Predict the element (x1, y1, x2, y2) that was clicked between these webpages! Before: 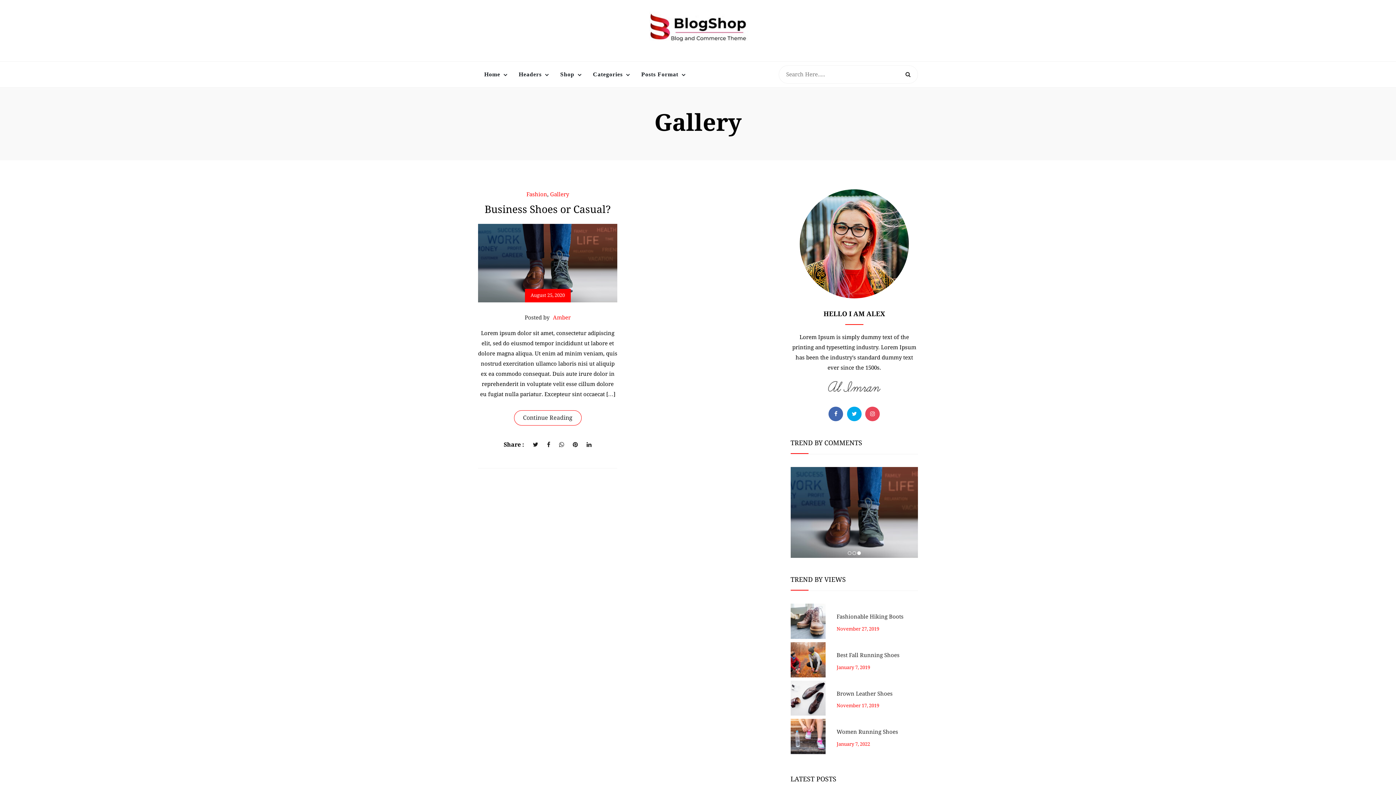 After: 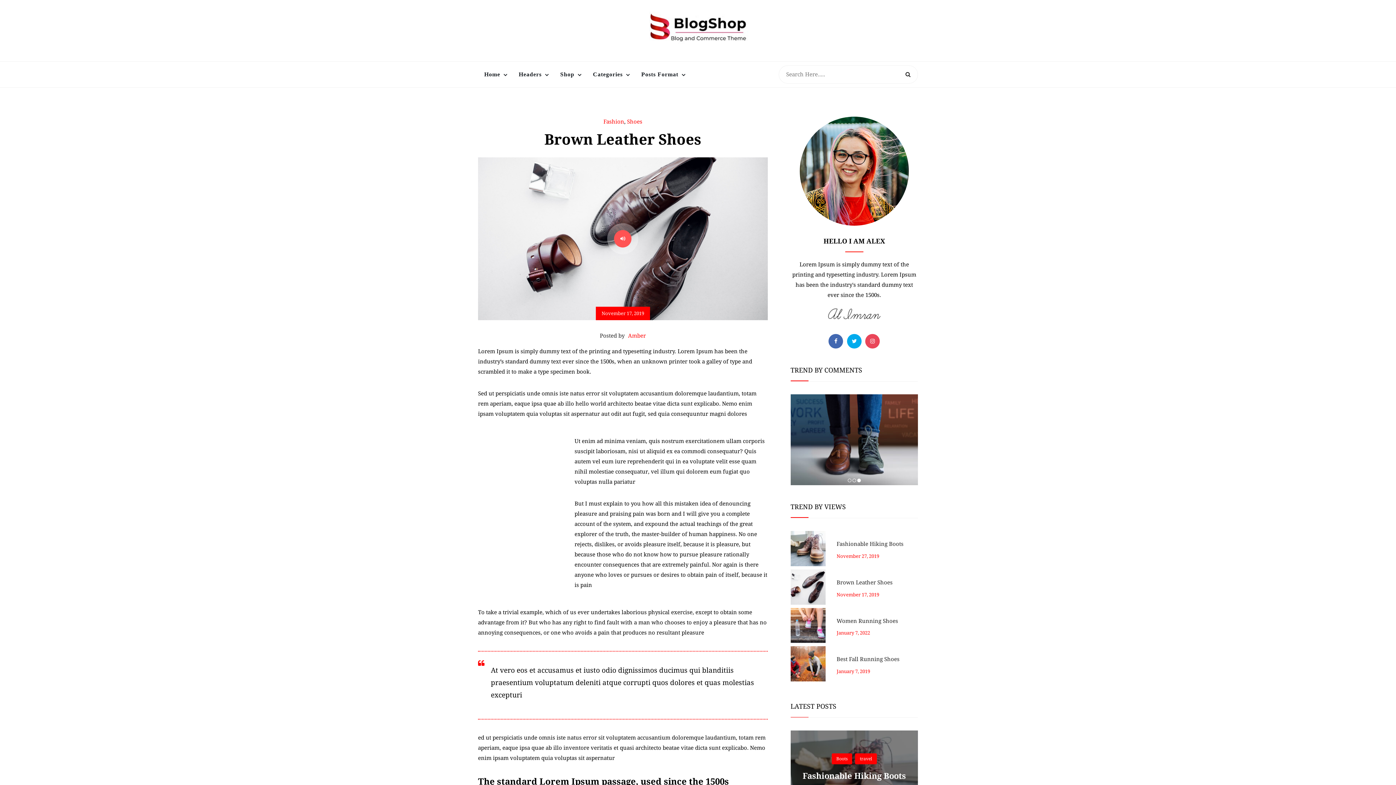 Action: label: Brown Leather Shoes bbox: (836, 690, 892, 697)